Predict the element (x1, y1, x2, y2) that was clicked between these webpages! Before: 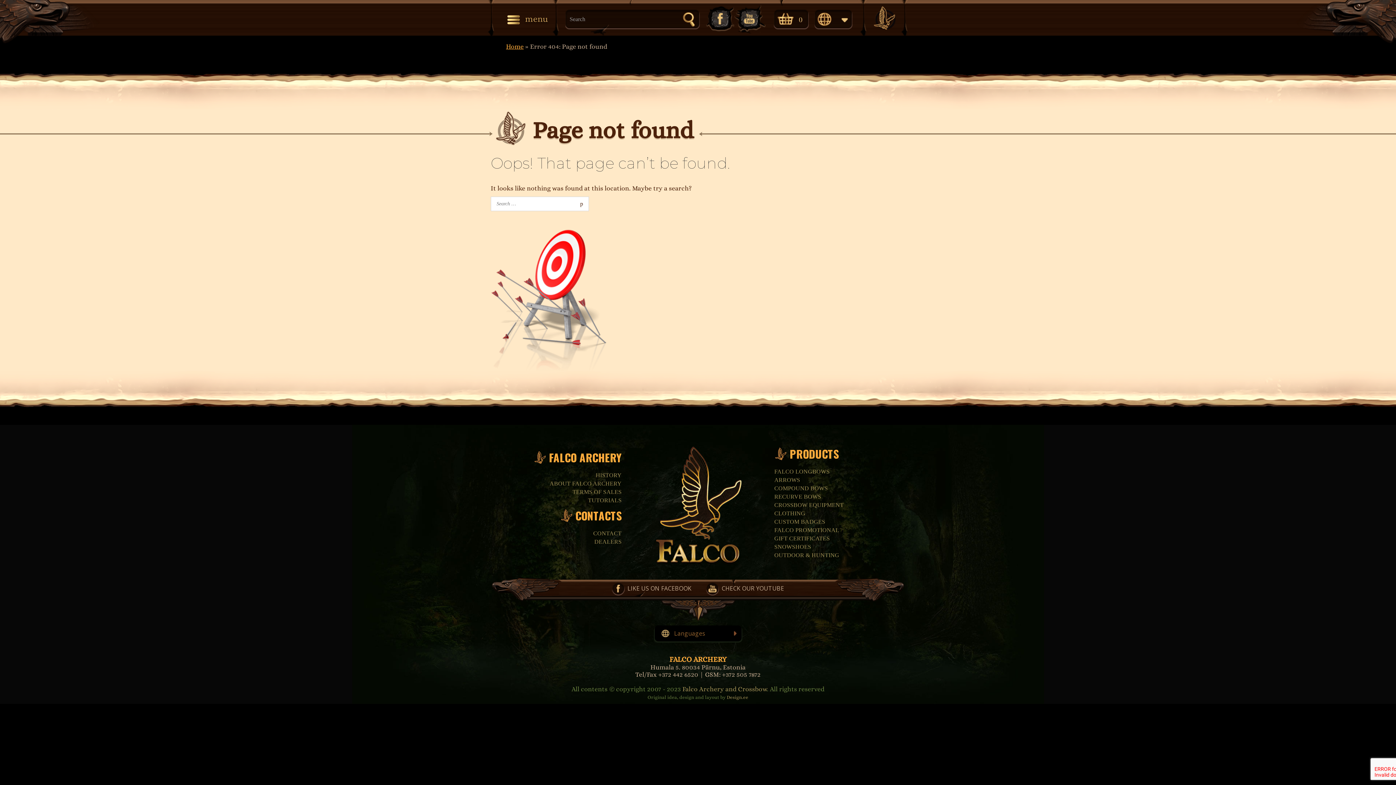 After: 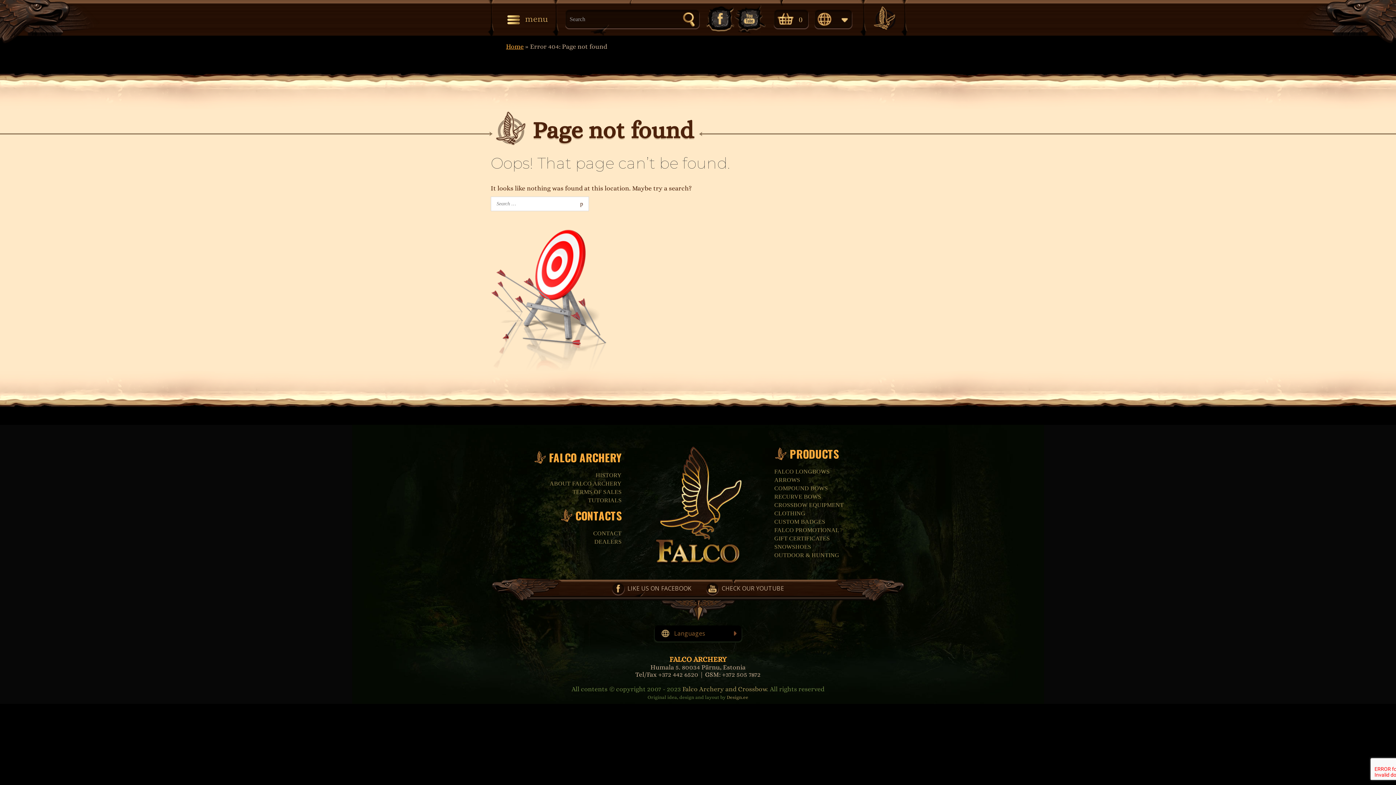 Action: bbox: (704, 5, 734, 32) label: Like us on Facebook